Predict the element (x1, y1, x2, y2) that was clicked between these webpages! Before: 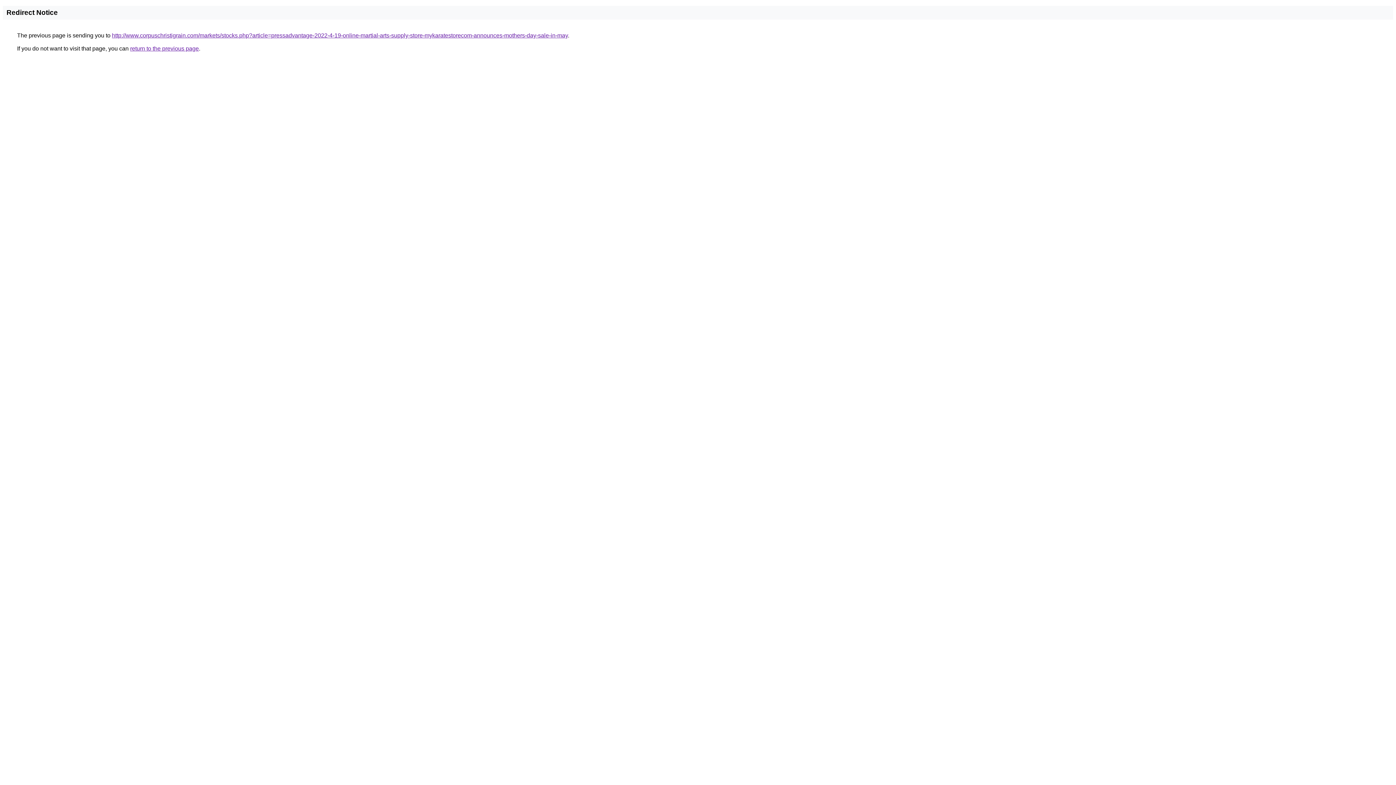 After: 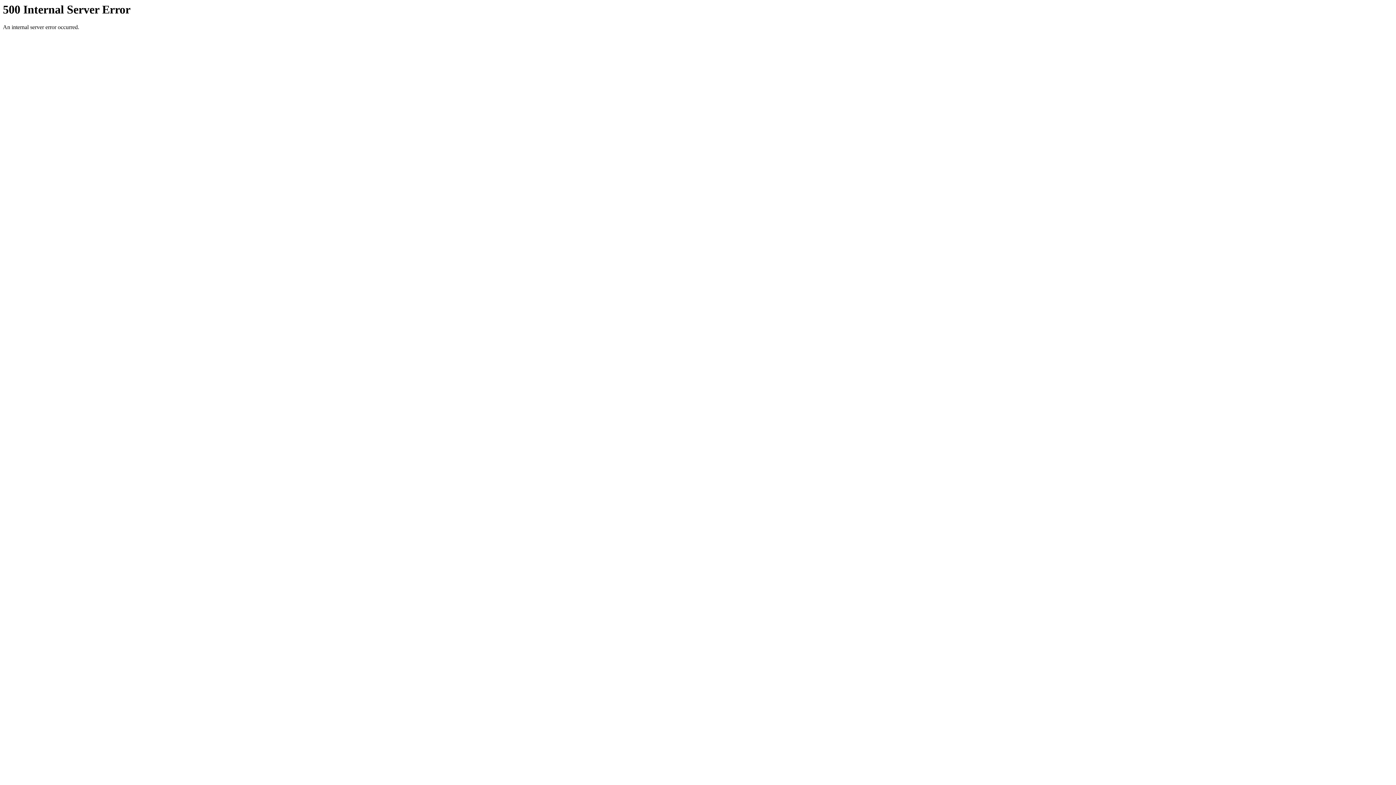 Action: bbox: (112, 32, 568, 38) label: http://www.corpuschristigrain.com/markets/stocks.php?article=pressadvantage-2022-4-19-online-martial-arts-supply-store-mykaratestorecom-announces-mothers-day-sale-in-may